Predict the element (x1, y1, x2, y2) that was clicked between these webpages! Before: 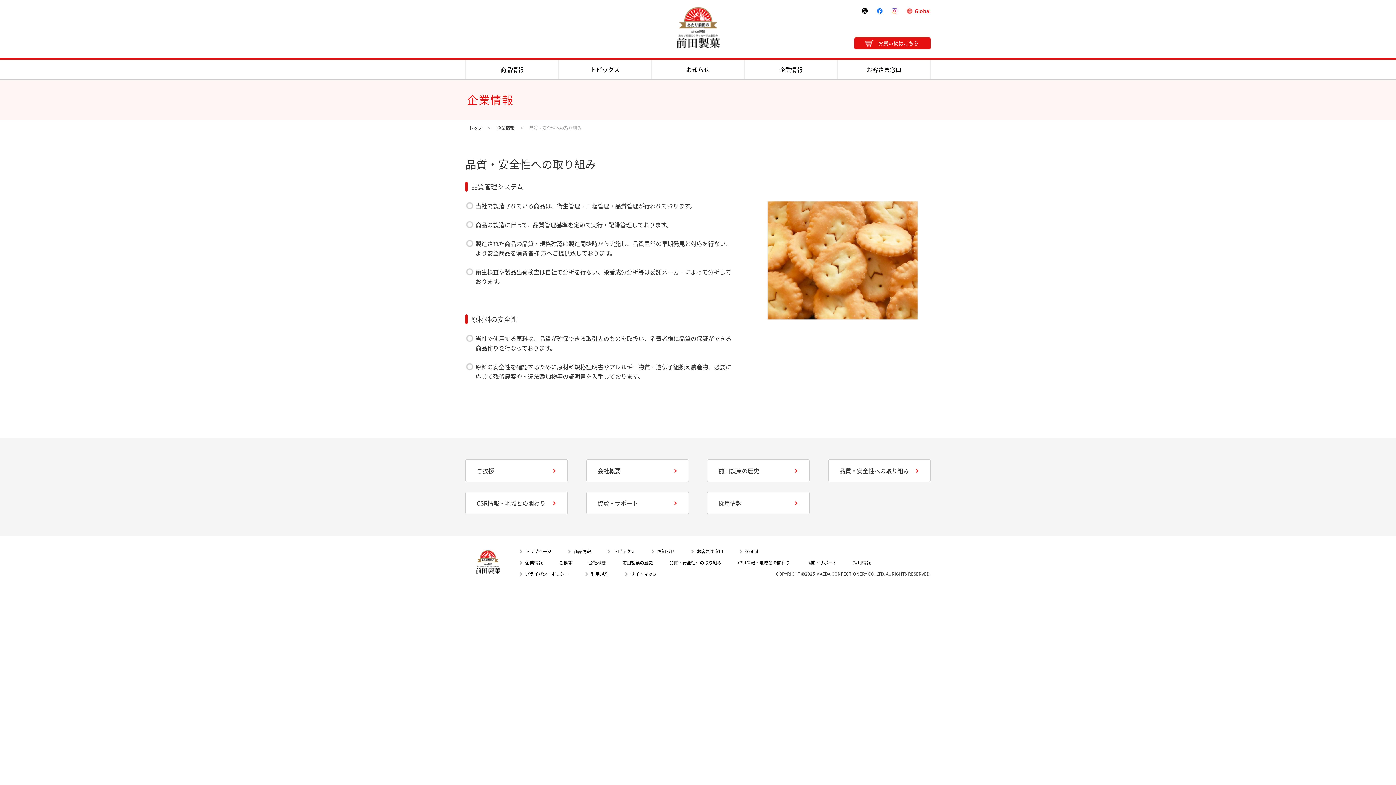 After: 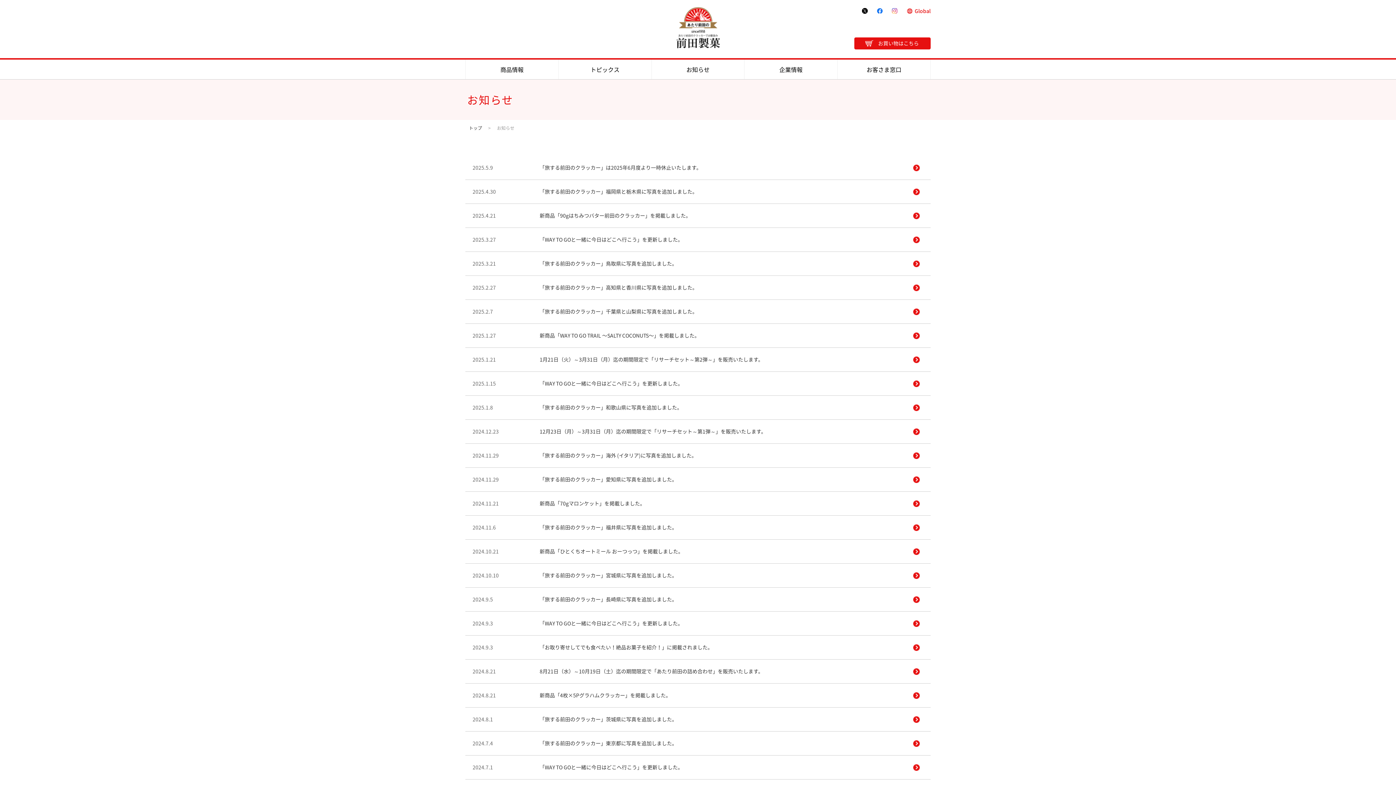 Action: bbox: (651, 548, 674, 554) label: お知らせ